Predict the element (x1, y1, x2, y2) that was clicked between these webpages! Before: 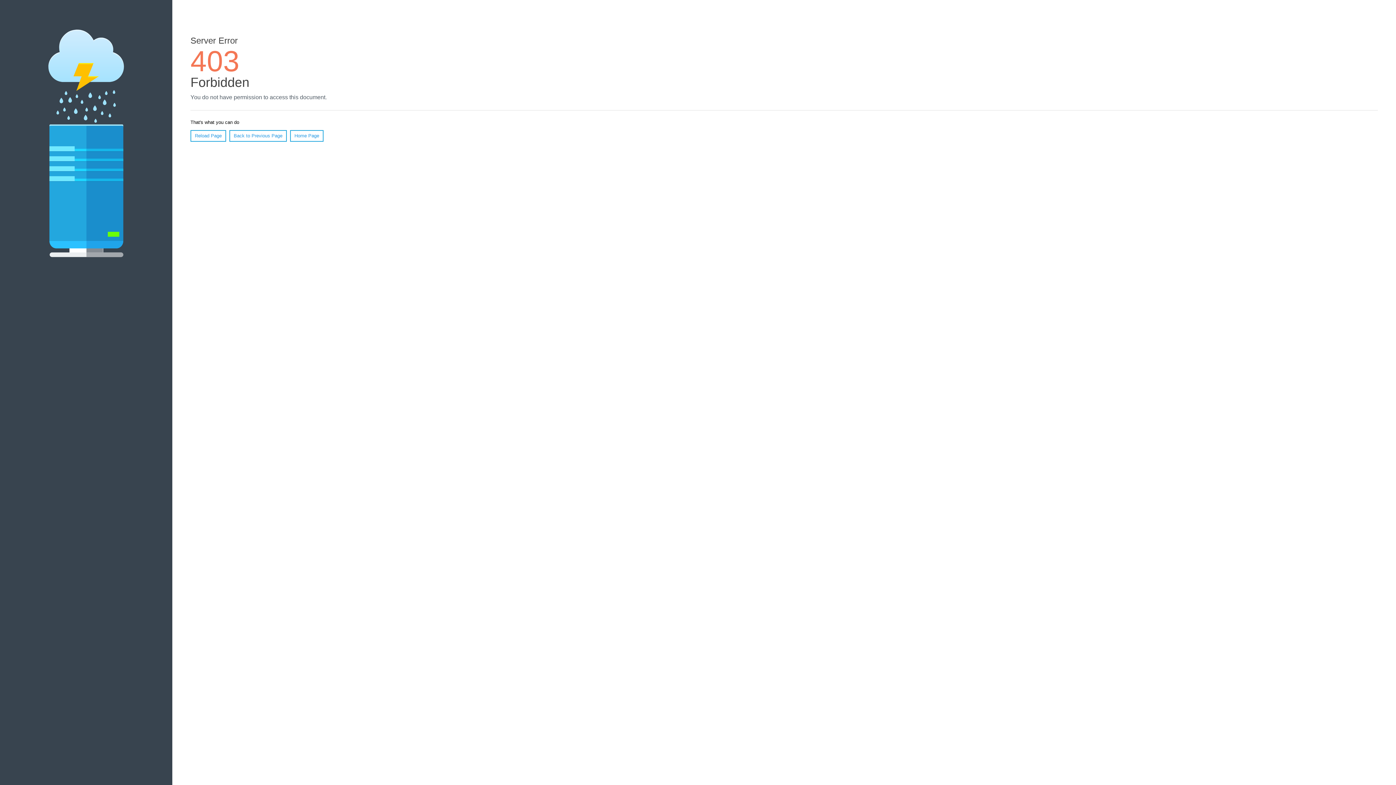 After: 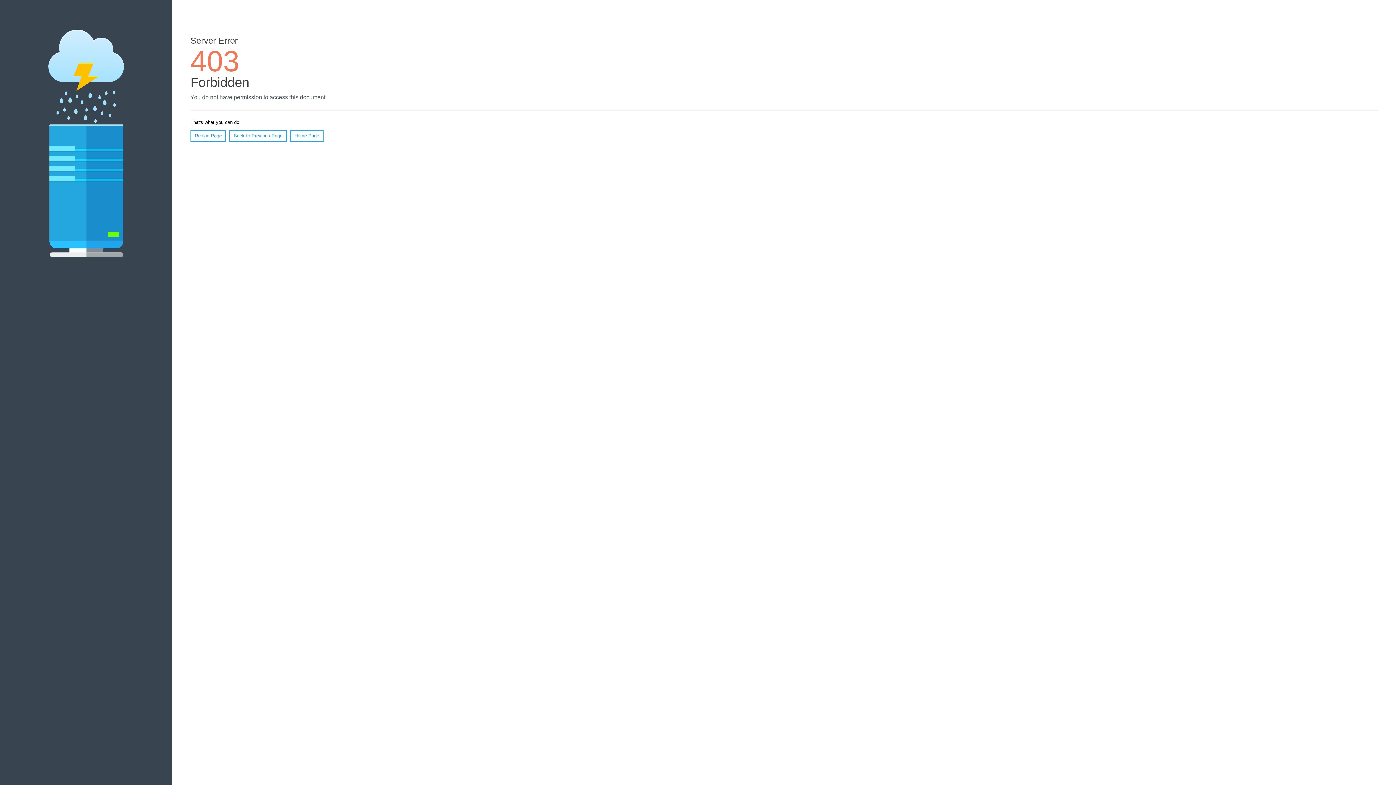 Action: bbox: (190, 130, 226, 141) label: Reload Page